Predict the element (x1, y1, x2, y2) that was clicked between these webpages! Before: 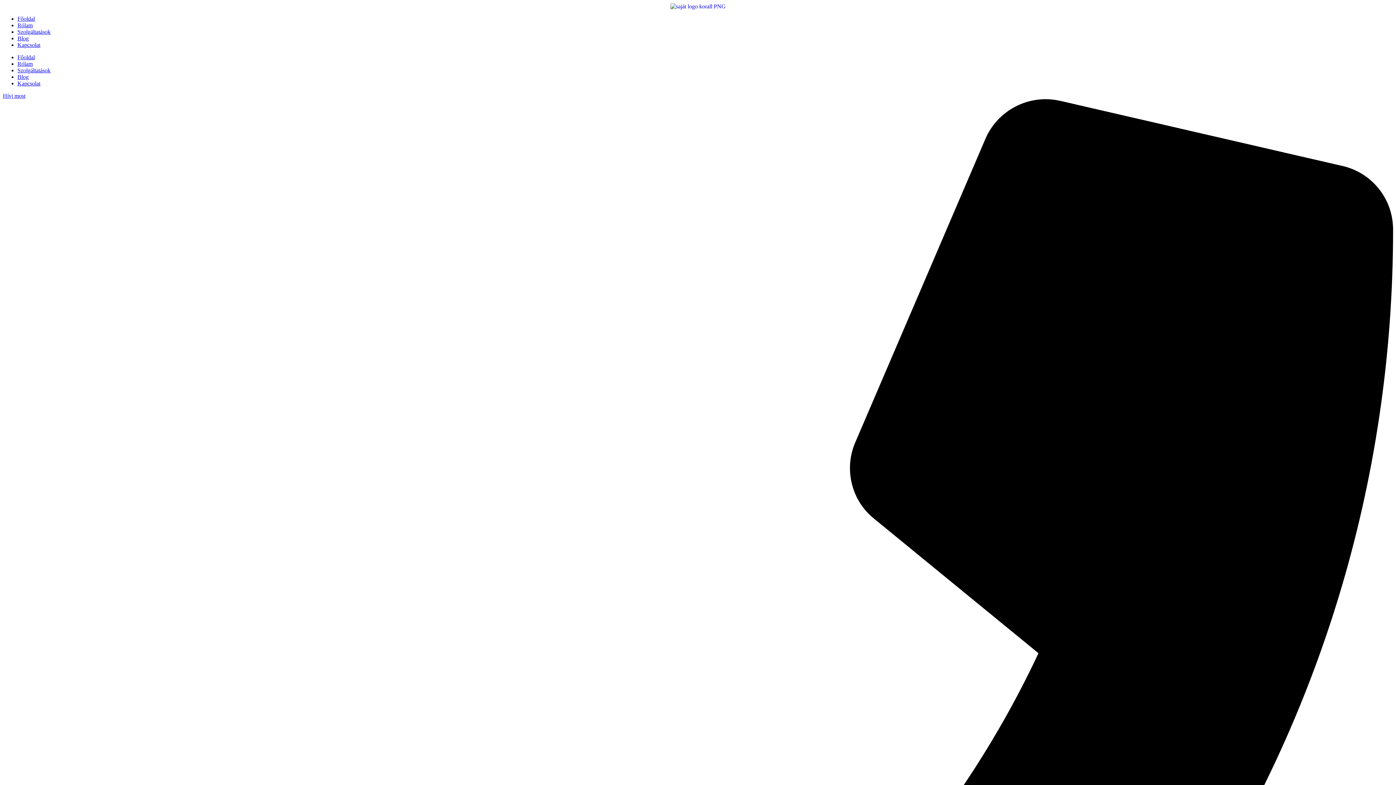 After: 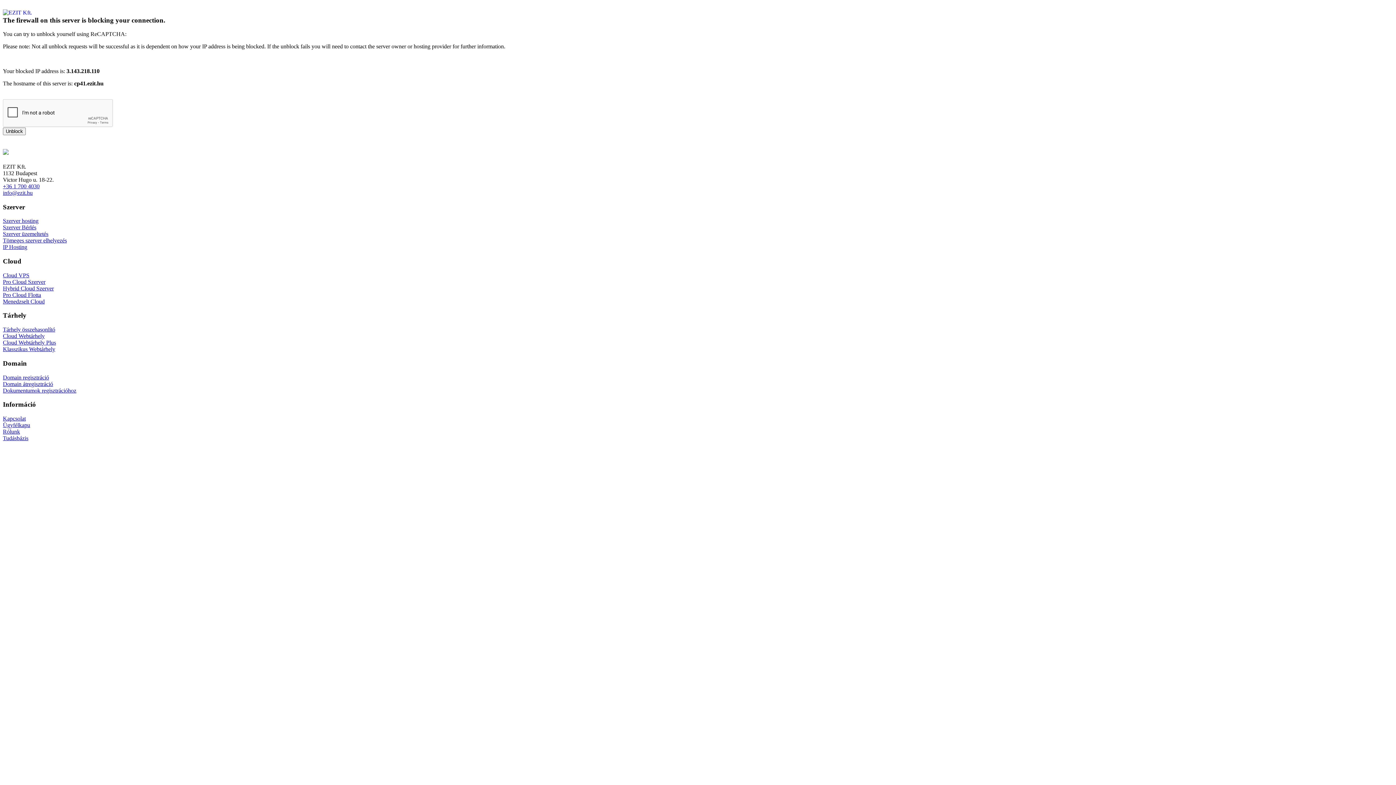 Action: bbox: (17, 67, 50, 73) label: Szolgáltatások